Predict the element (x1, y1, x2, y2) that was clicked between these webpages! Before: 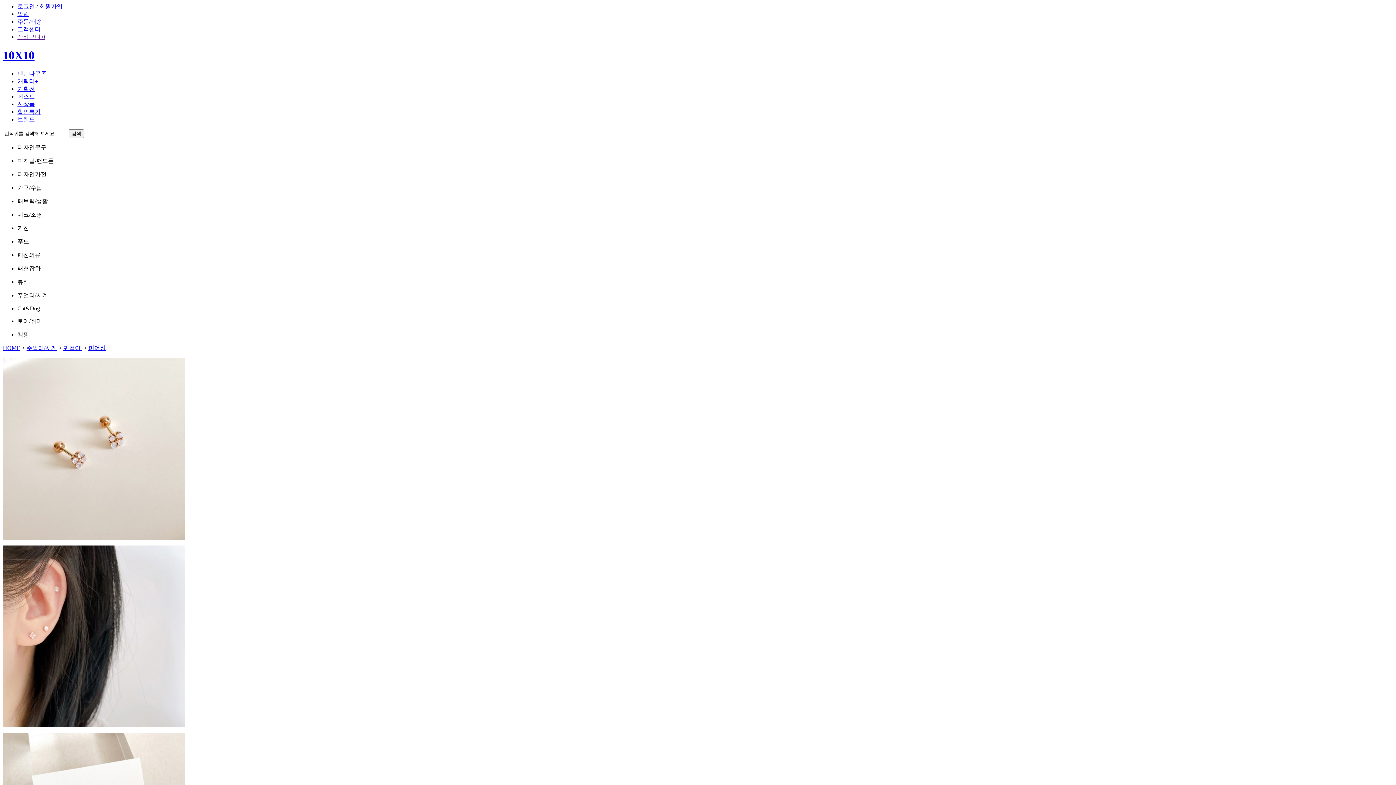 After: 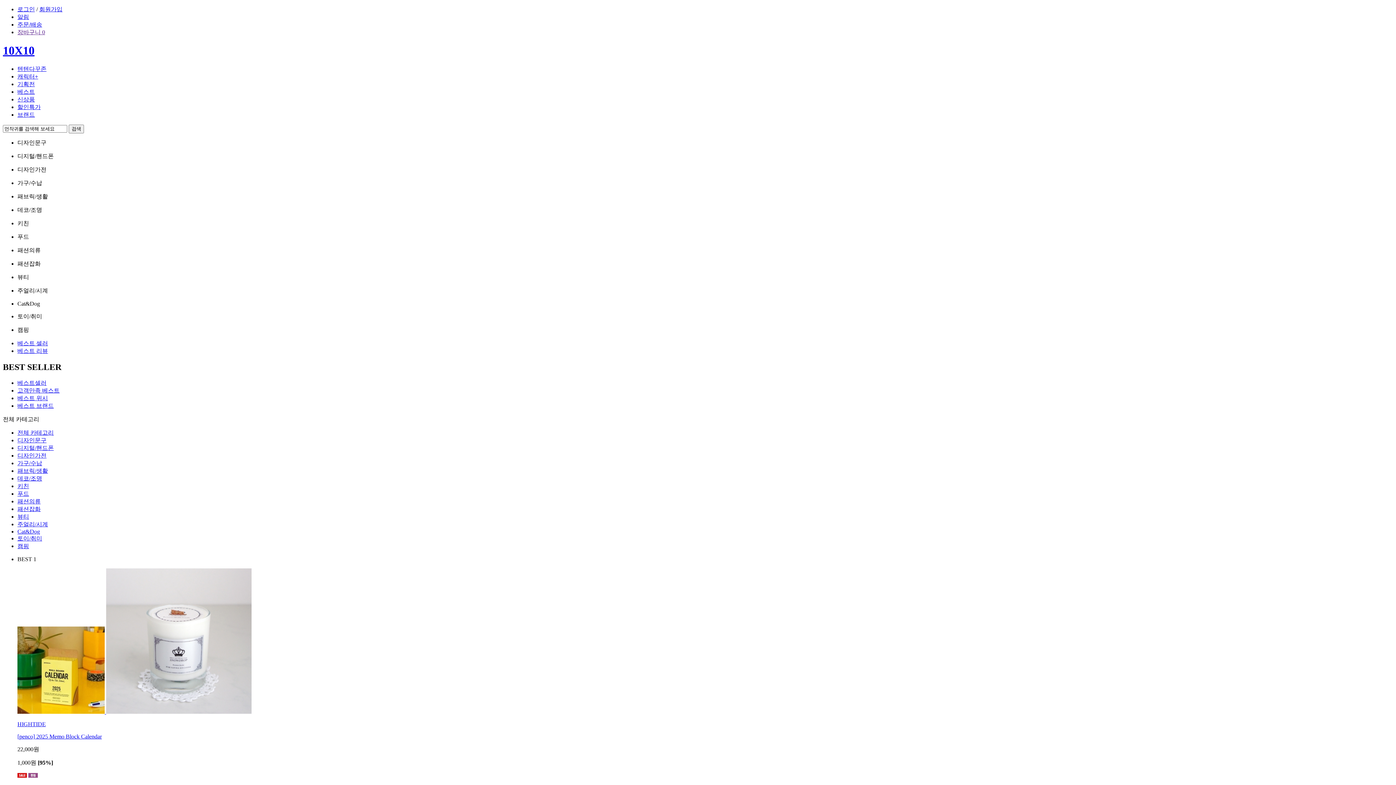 Action: bbox: (17, 93, 34, 99) label: 베스트